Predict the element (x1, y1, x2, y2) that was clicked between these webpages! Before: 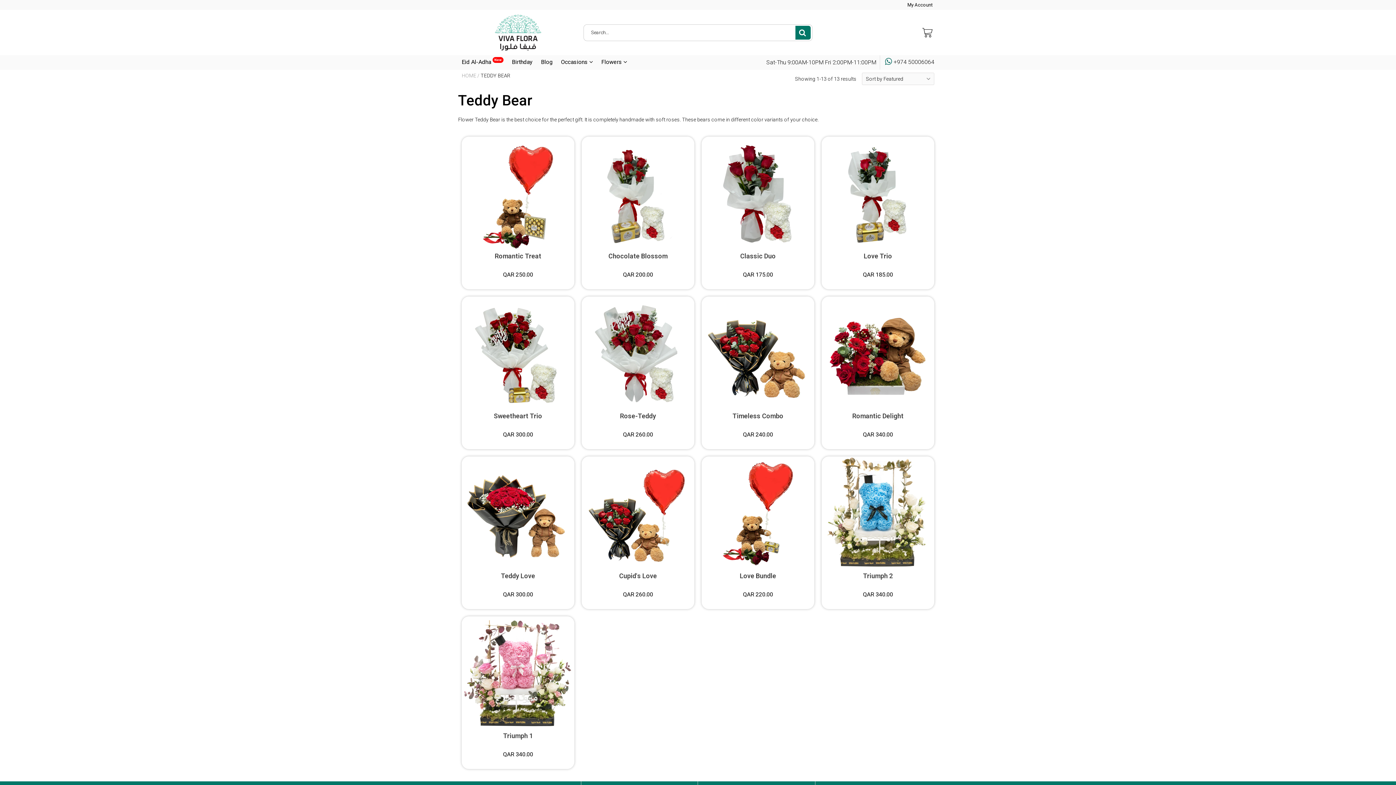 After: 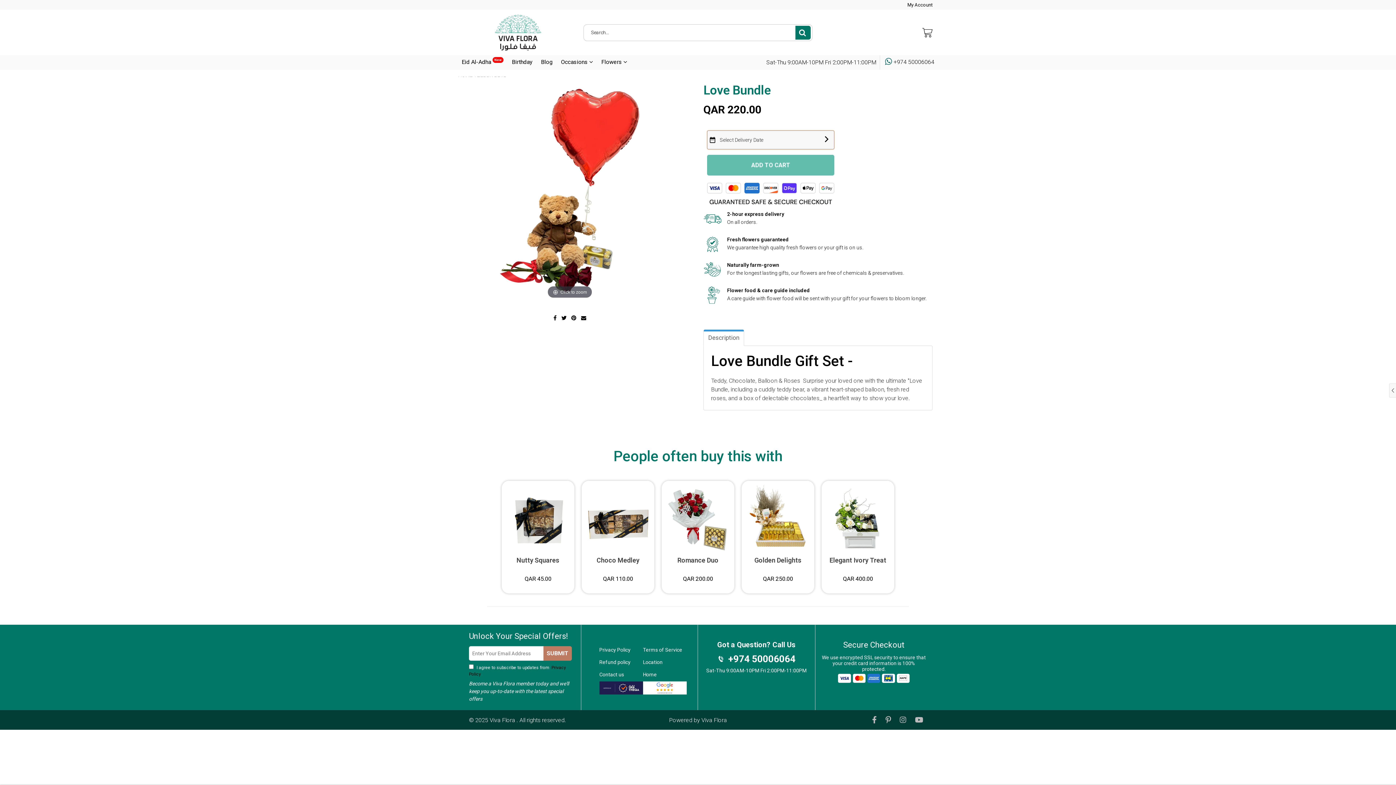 Action: bbox: (703, 571, 812, 590) label: Love Bundle